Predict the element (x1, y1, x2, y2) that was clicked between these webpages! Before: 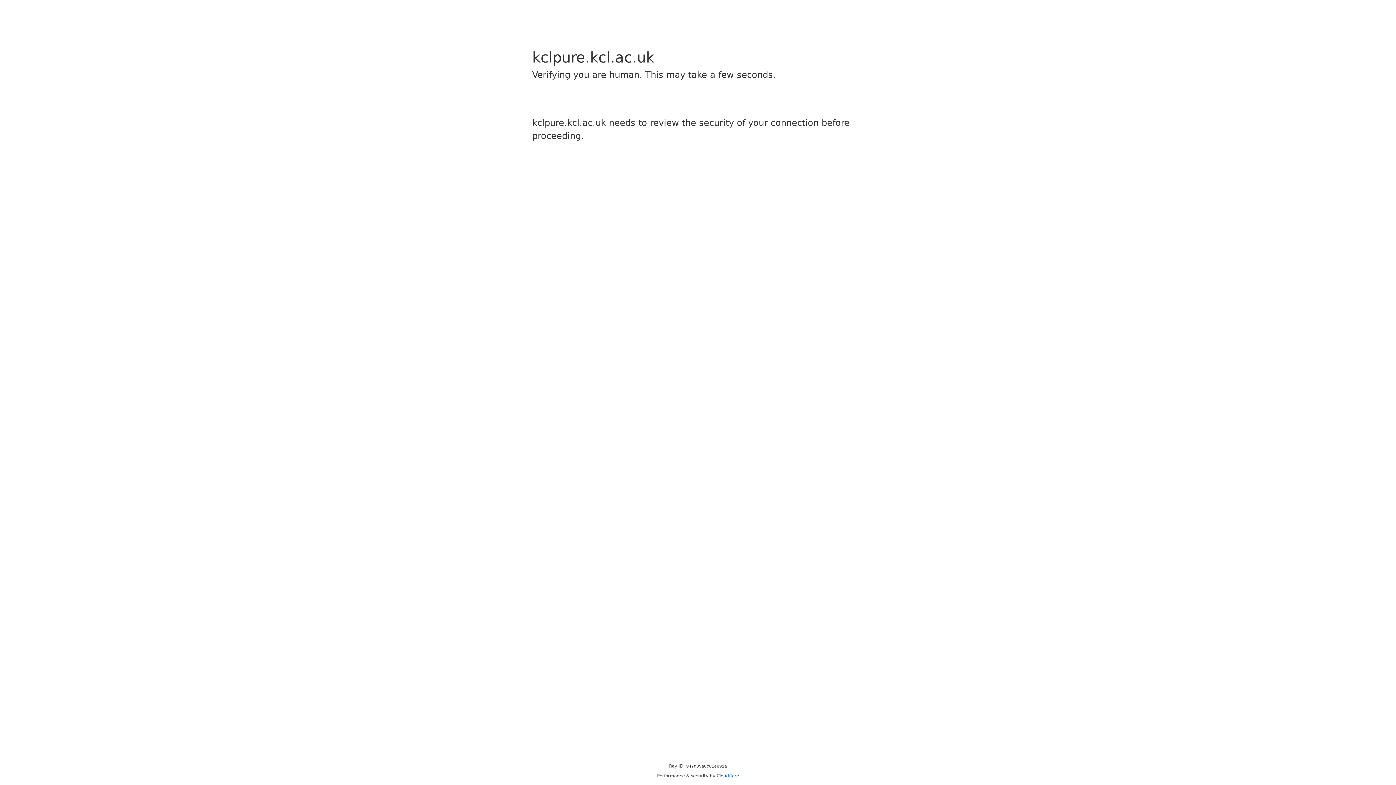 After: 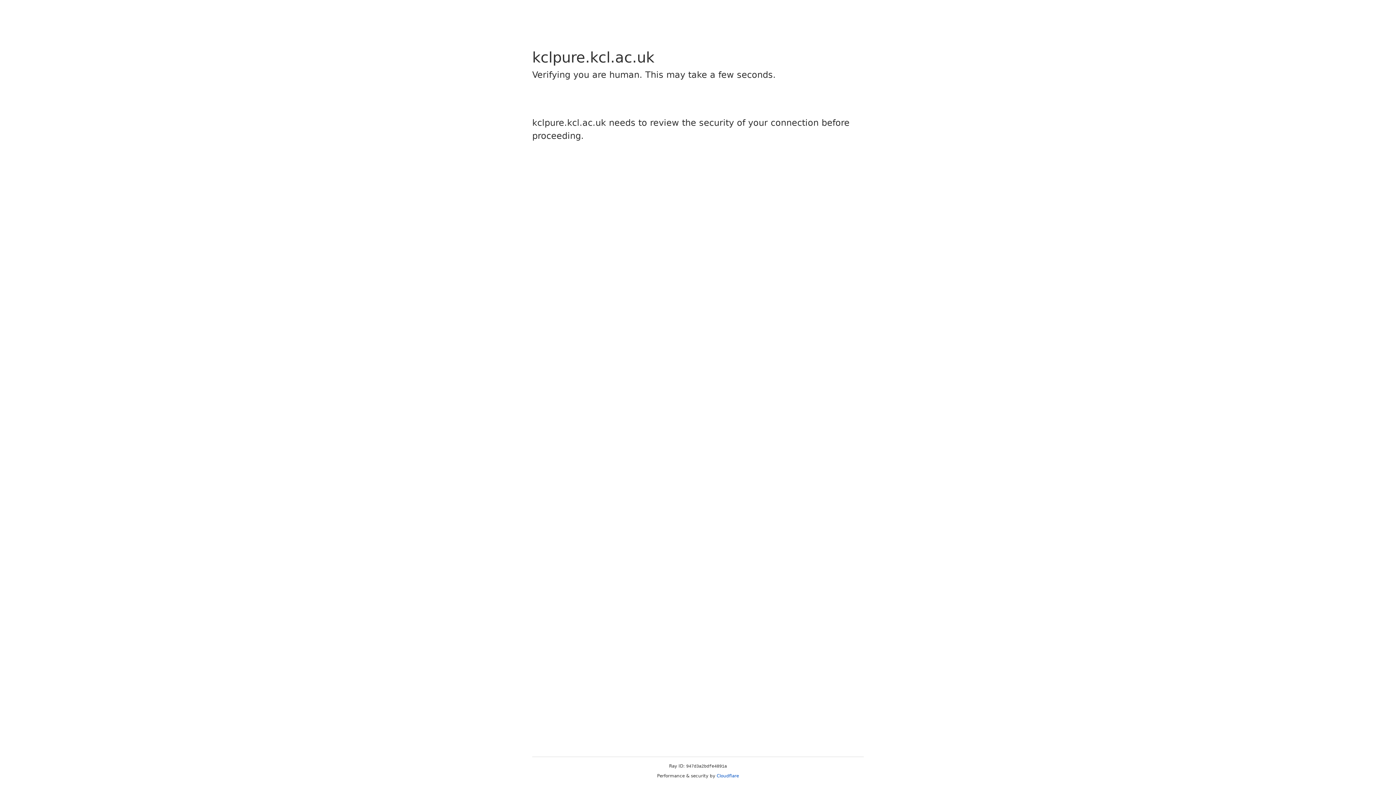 Action: label: Cloudflare bbox: (716, 773, 739, 778)